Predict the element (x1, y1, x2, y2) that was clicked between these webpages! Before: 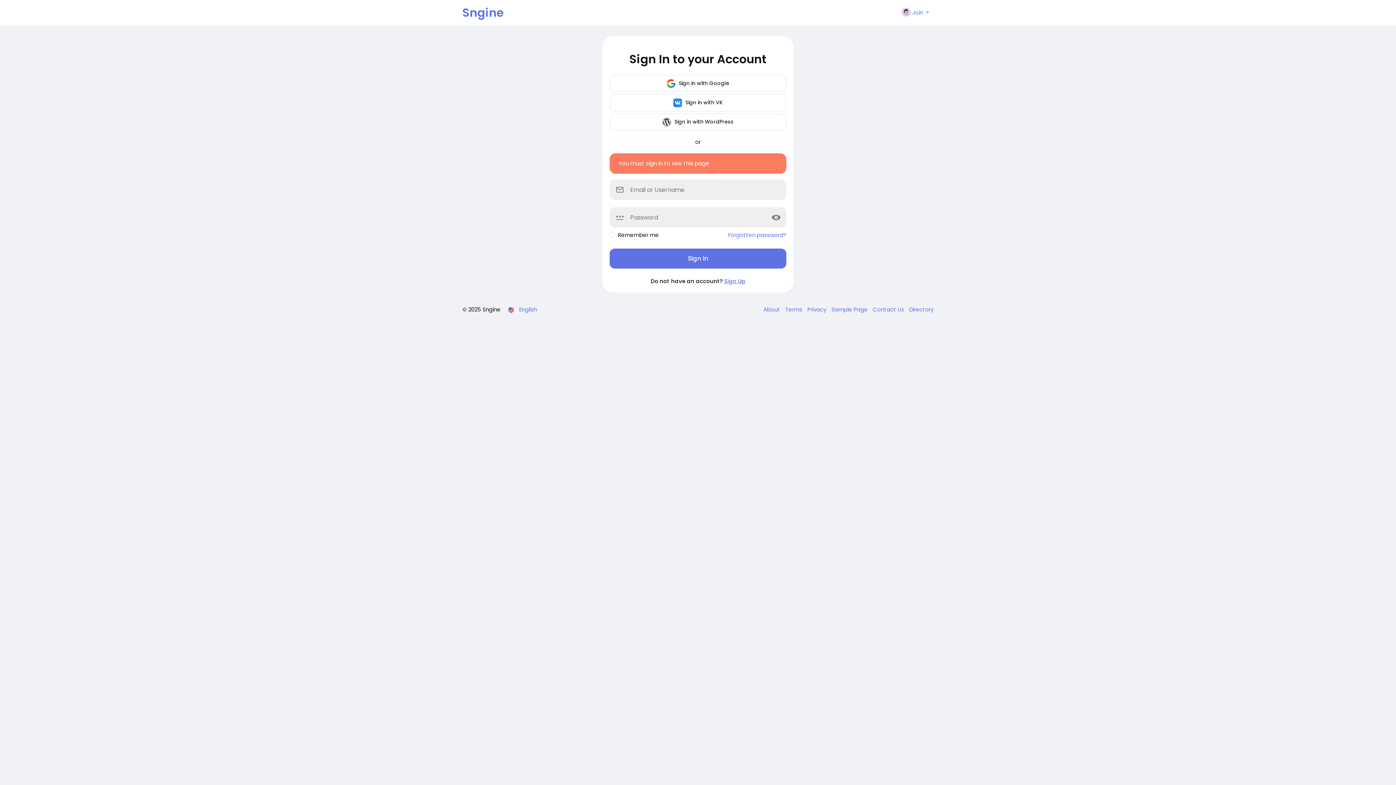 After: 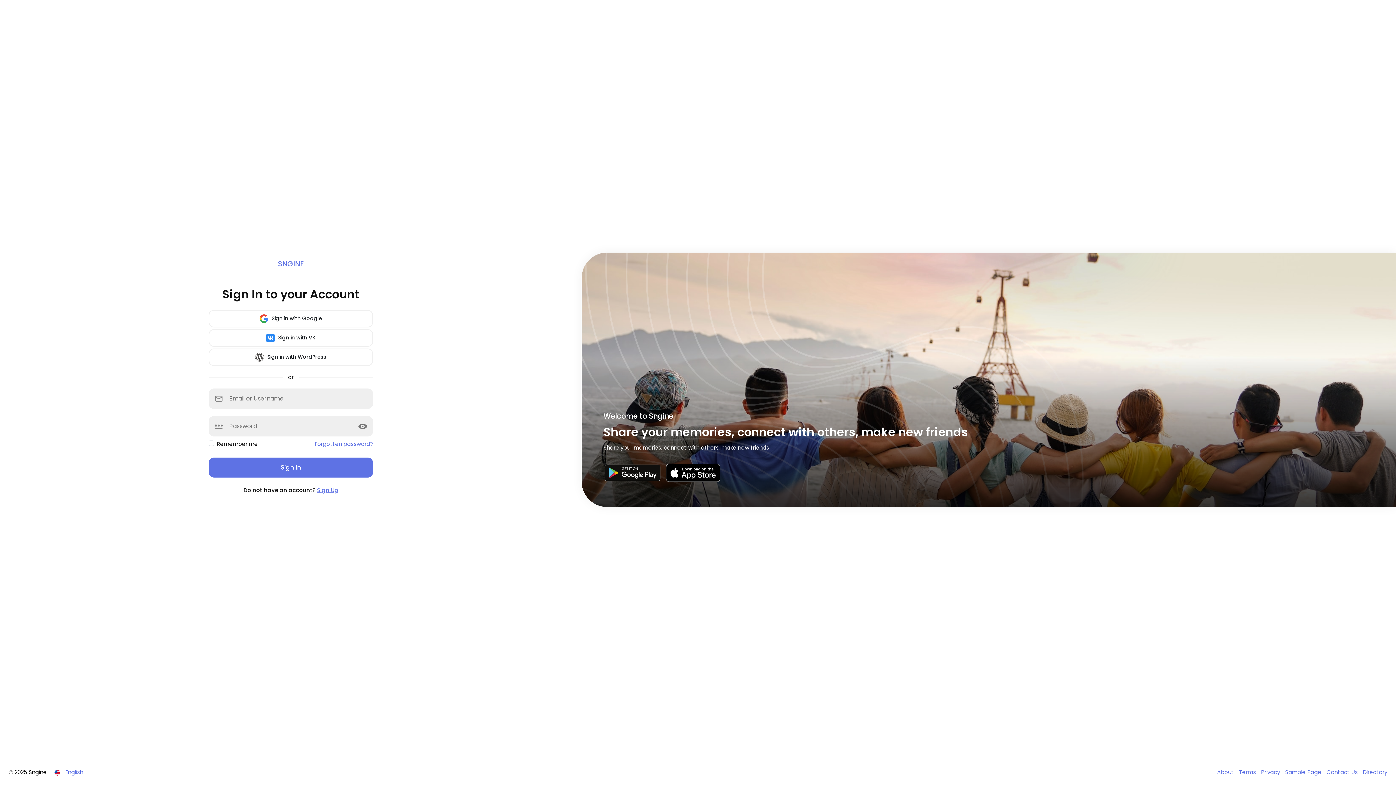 Action: bbox: (462, 0, 573, 25) label: Sngine